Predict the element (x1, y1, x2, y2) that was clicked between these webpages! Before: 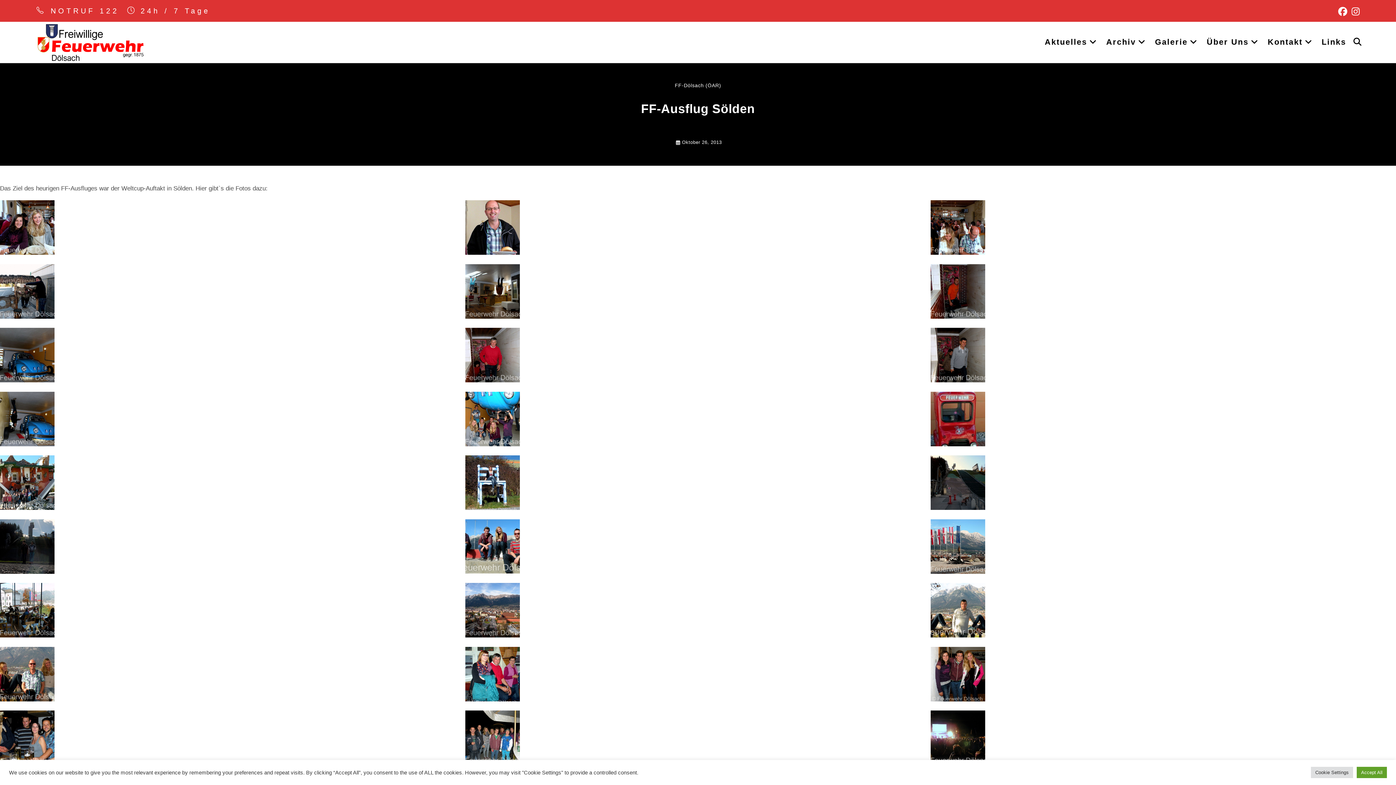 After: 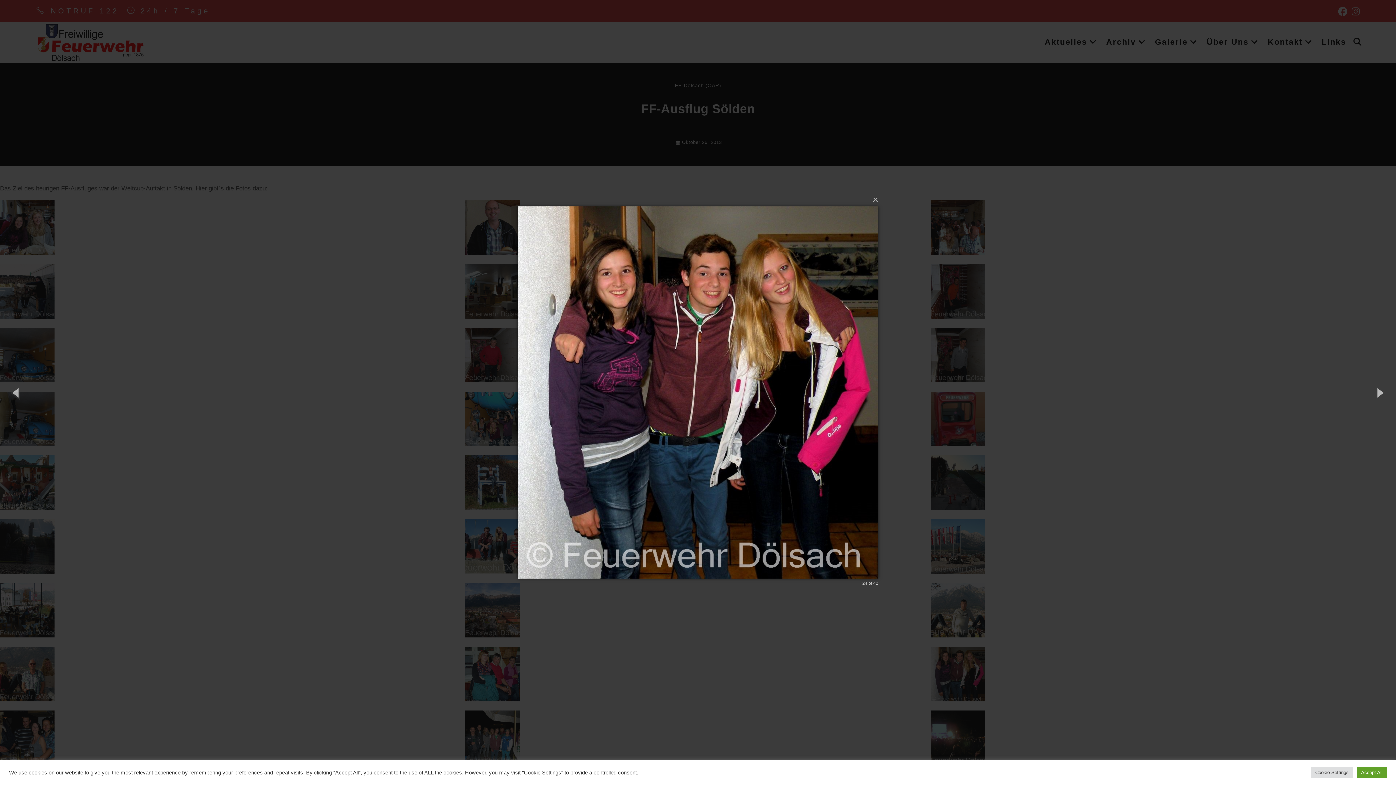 Action: bbox: (930, 647, 985, 701)